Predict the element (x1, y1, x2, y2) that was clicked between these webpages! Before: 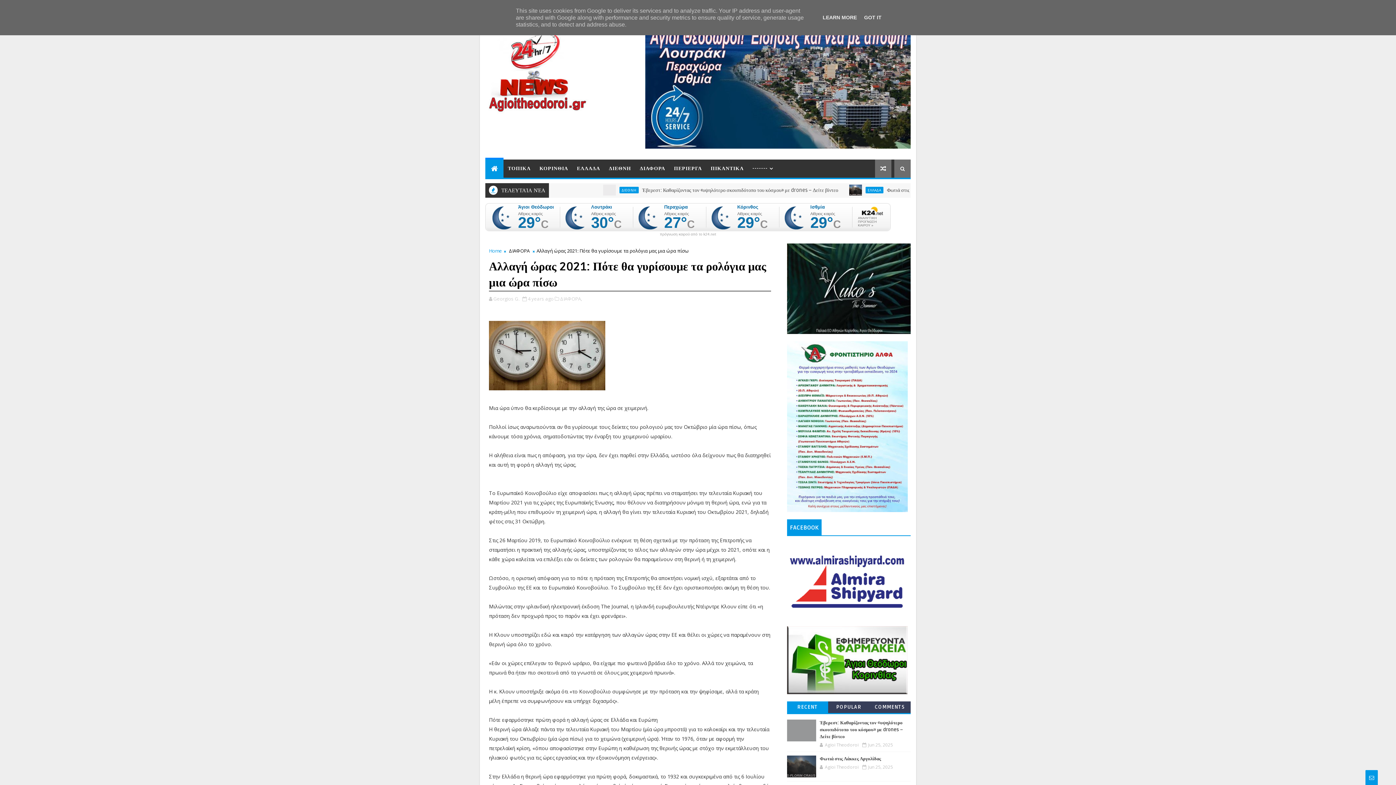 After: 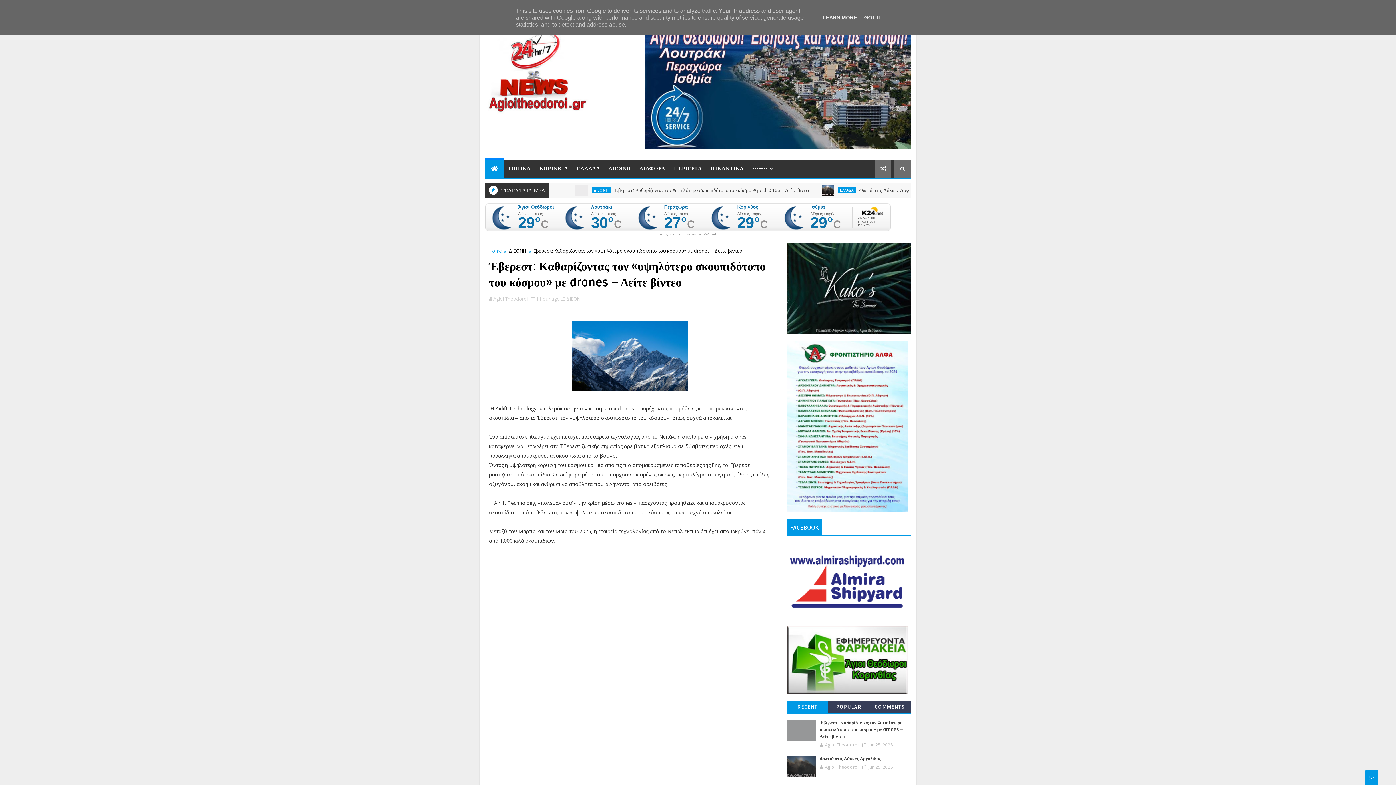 Action: bbox: (787, 720, 816, 741)